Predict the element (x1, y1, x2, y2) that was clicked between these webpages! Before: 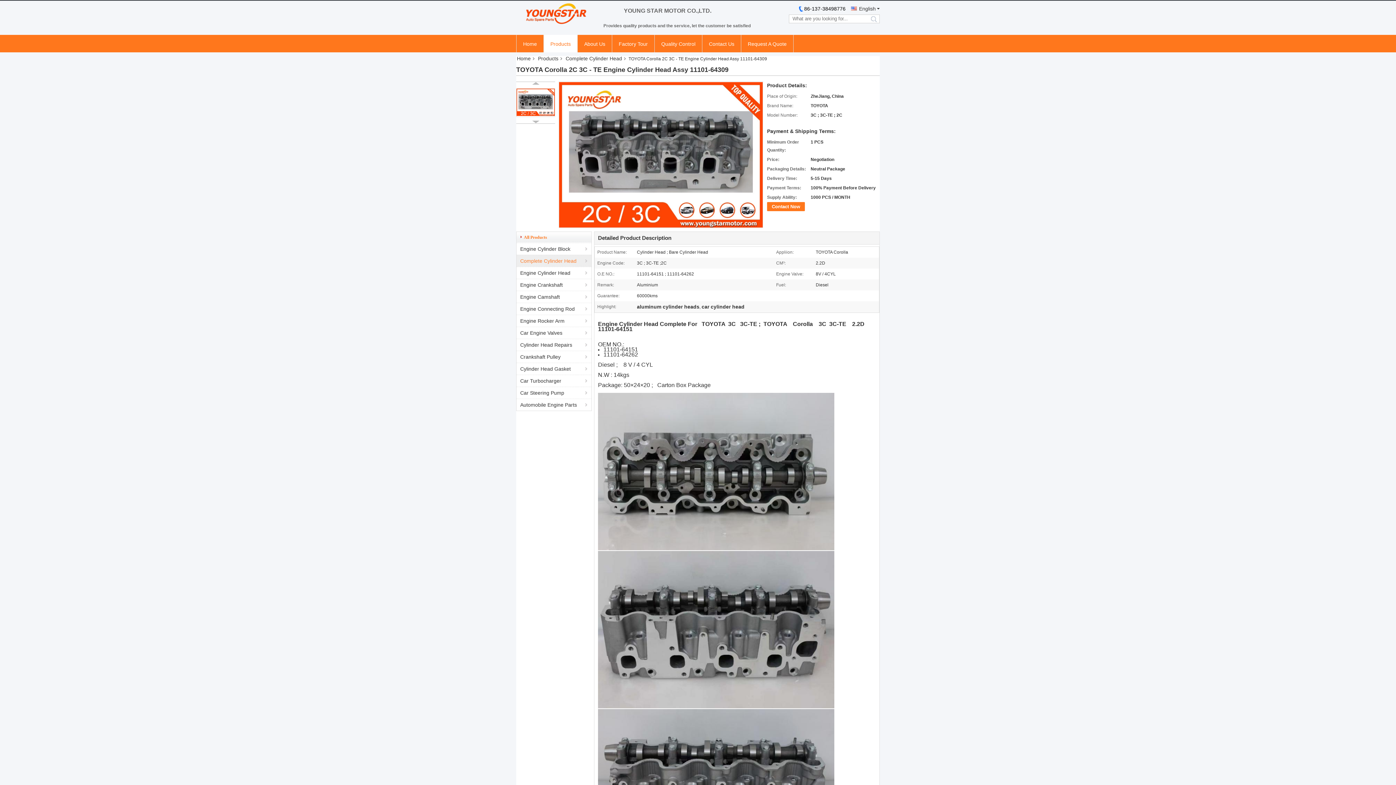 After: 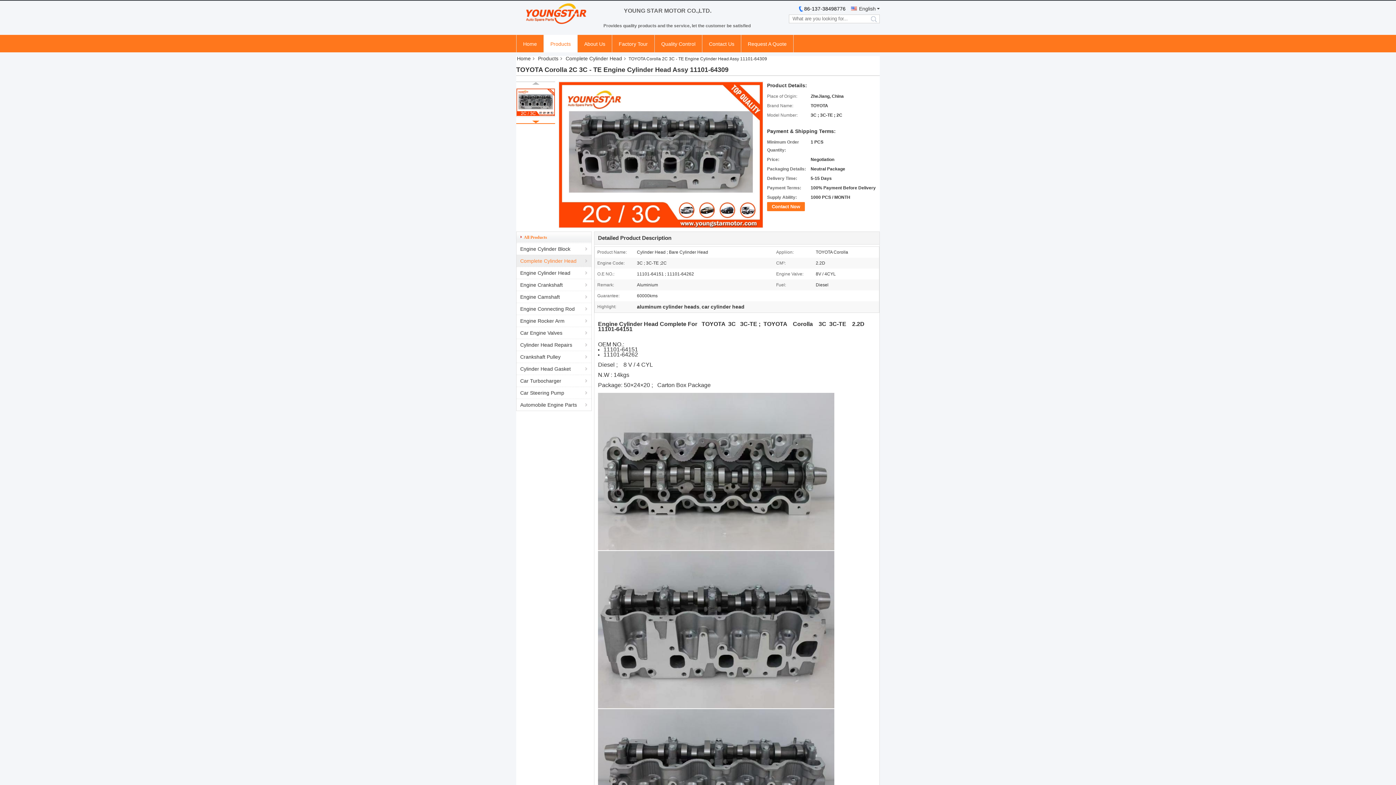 Action: bbox: (532, 120, 539, 123)